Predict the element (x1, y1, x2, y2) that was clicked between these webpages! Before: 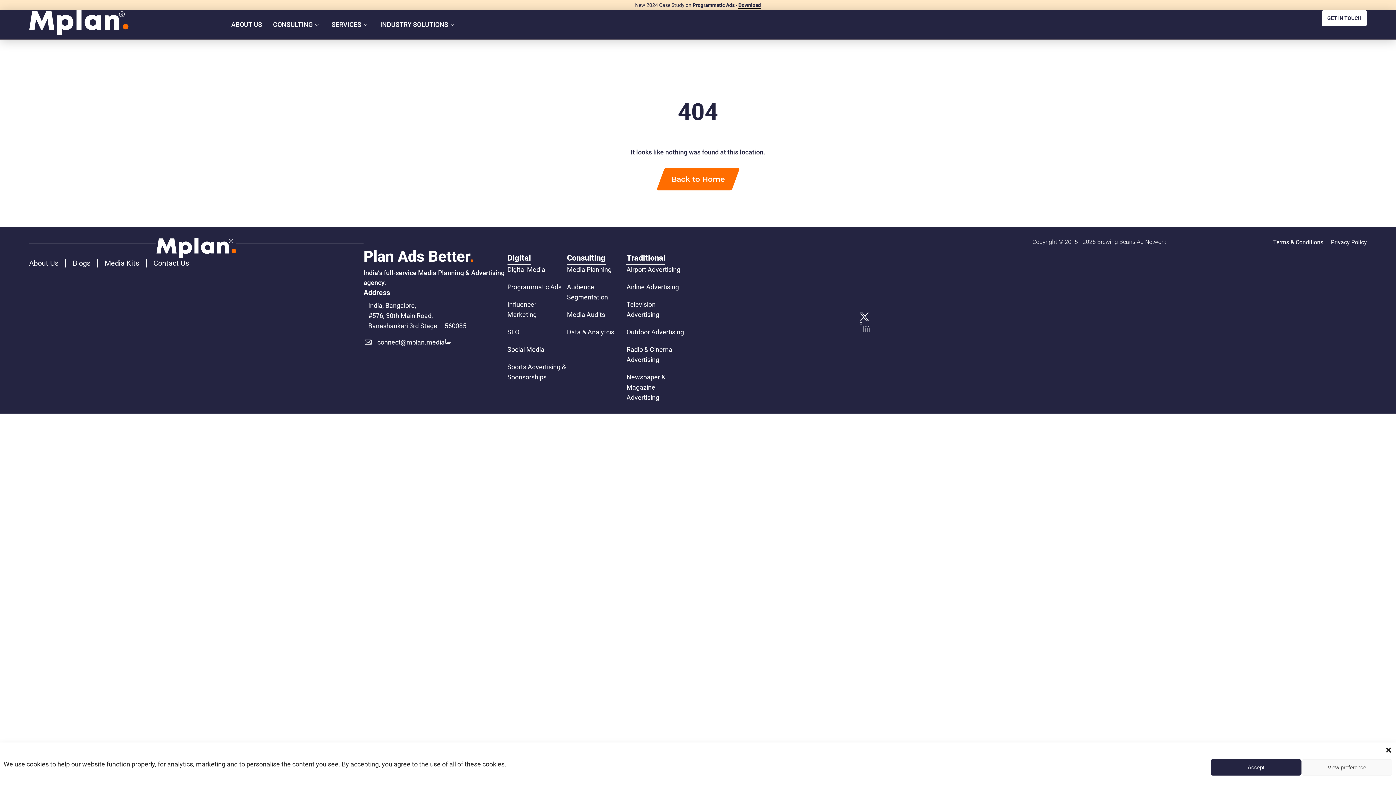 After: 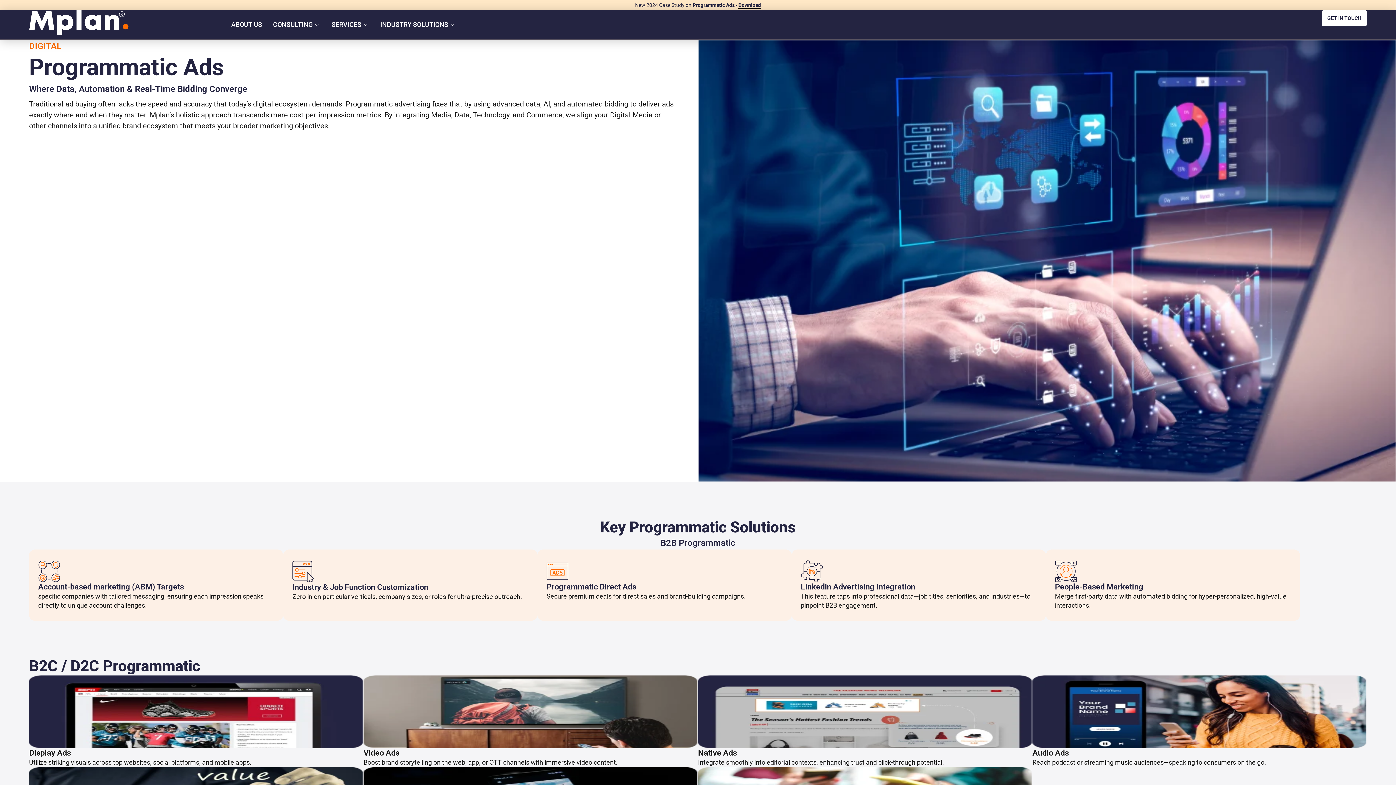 Action: label: Programmatic Ads bbox: (507, 282, 567, 292)